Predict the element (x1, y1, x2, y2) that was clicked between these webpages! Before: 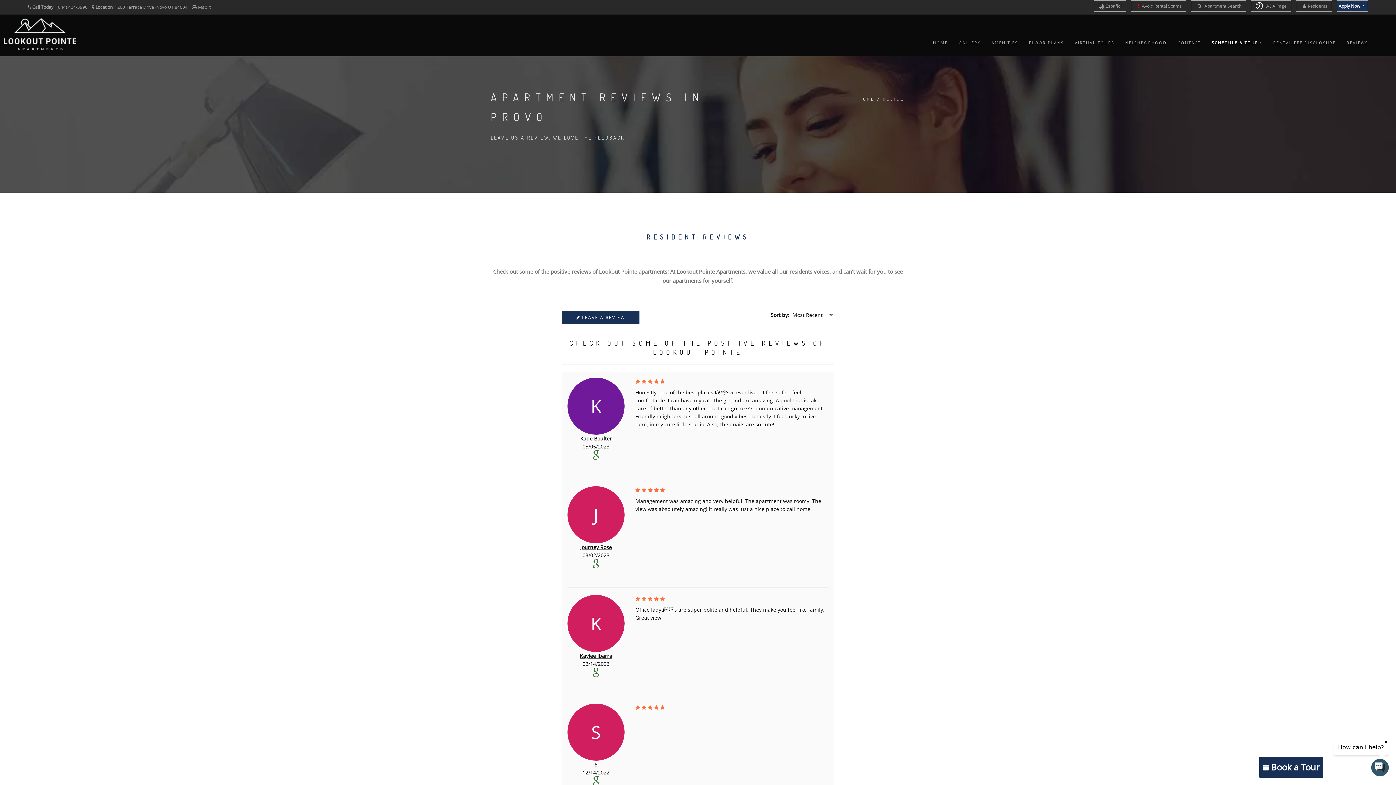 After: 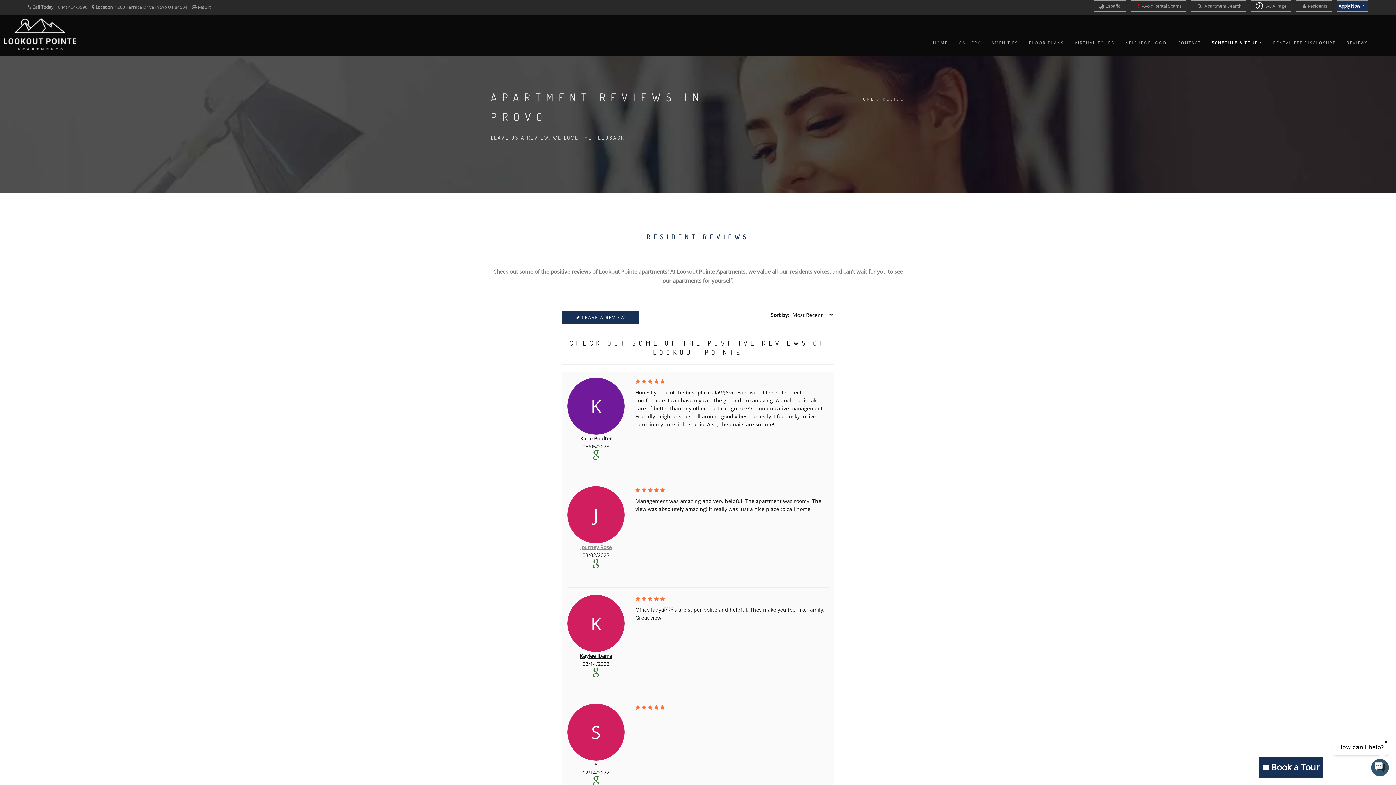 Action: bbox: (580, 544, 612, 550) label: Journey Rose